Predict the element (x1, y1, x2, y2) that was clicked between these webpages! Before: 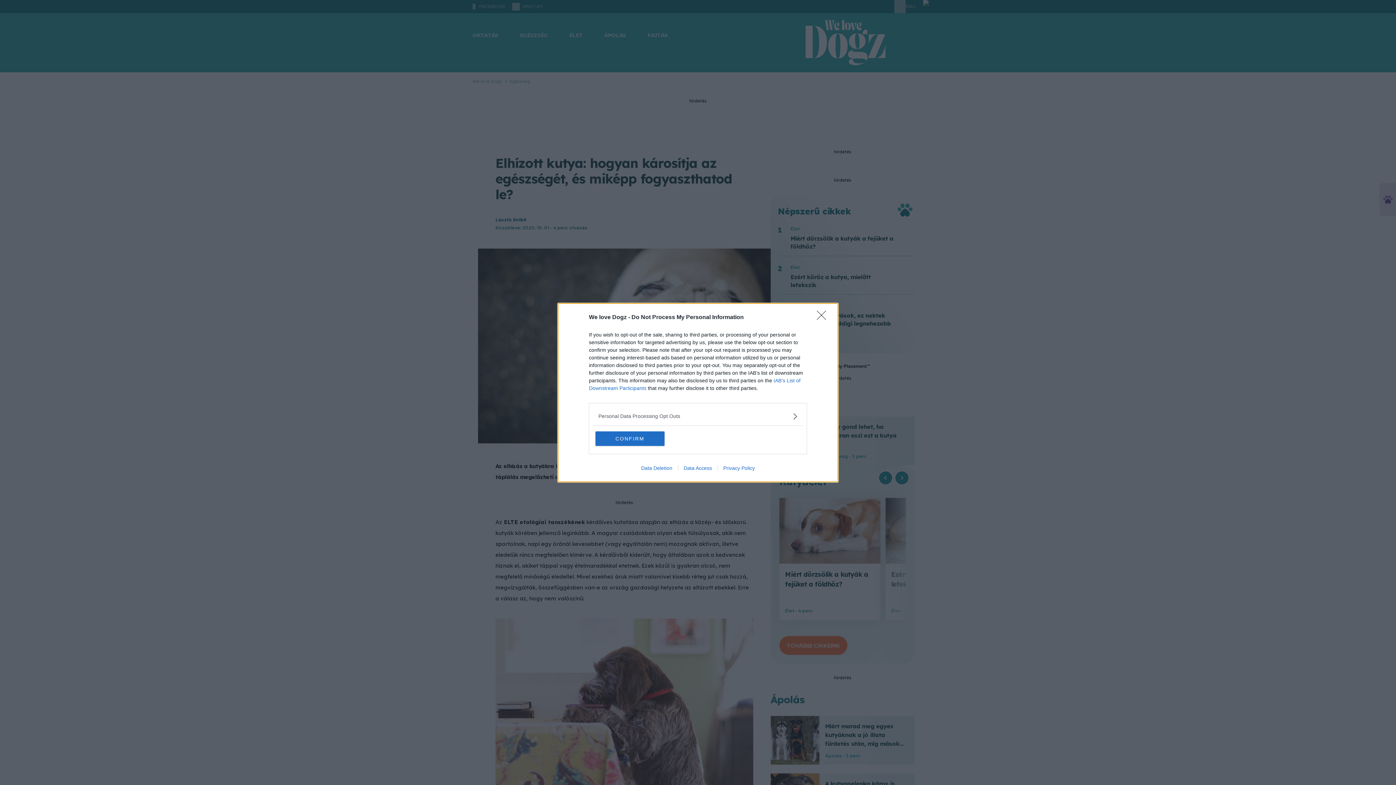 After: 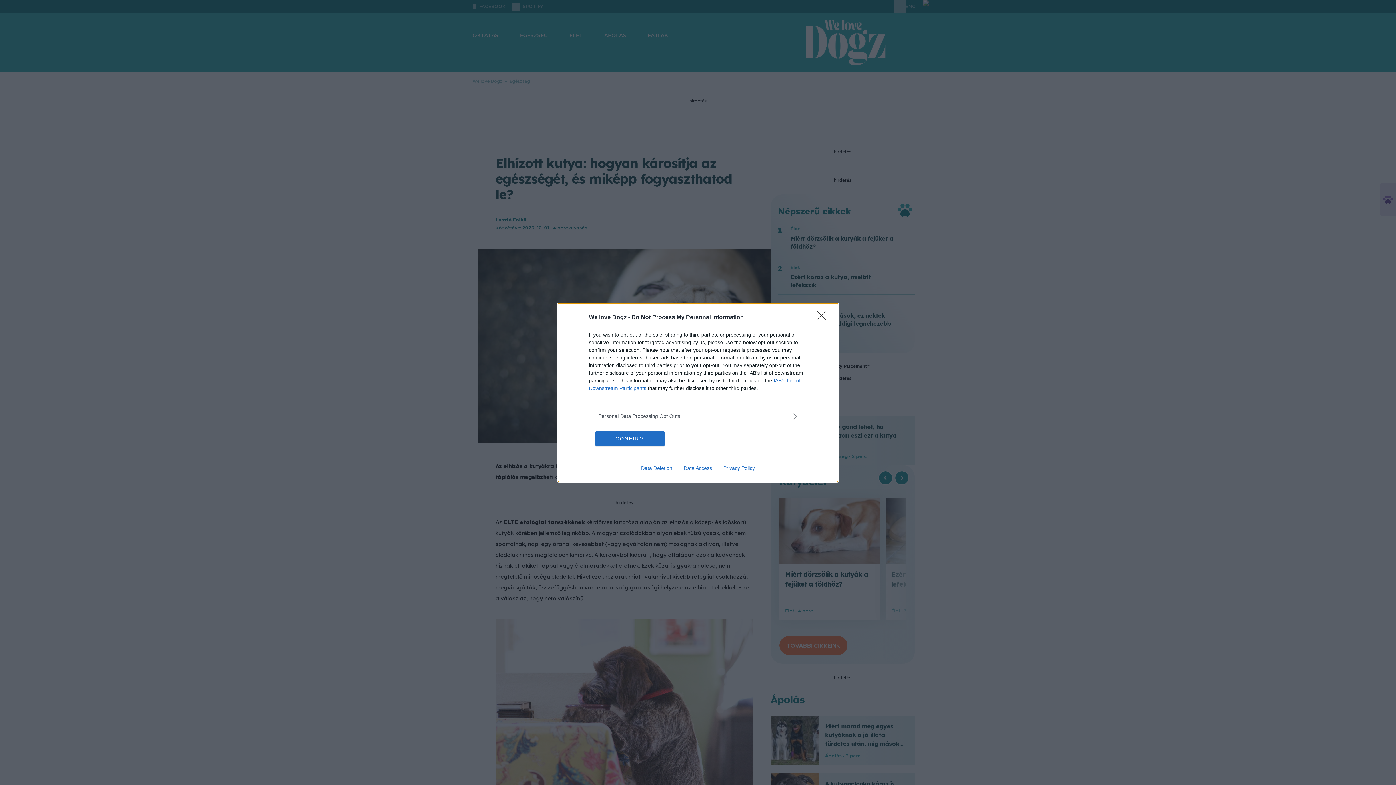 Action: label: Data Deletion bbox: (635, 465, 678, 471)